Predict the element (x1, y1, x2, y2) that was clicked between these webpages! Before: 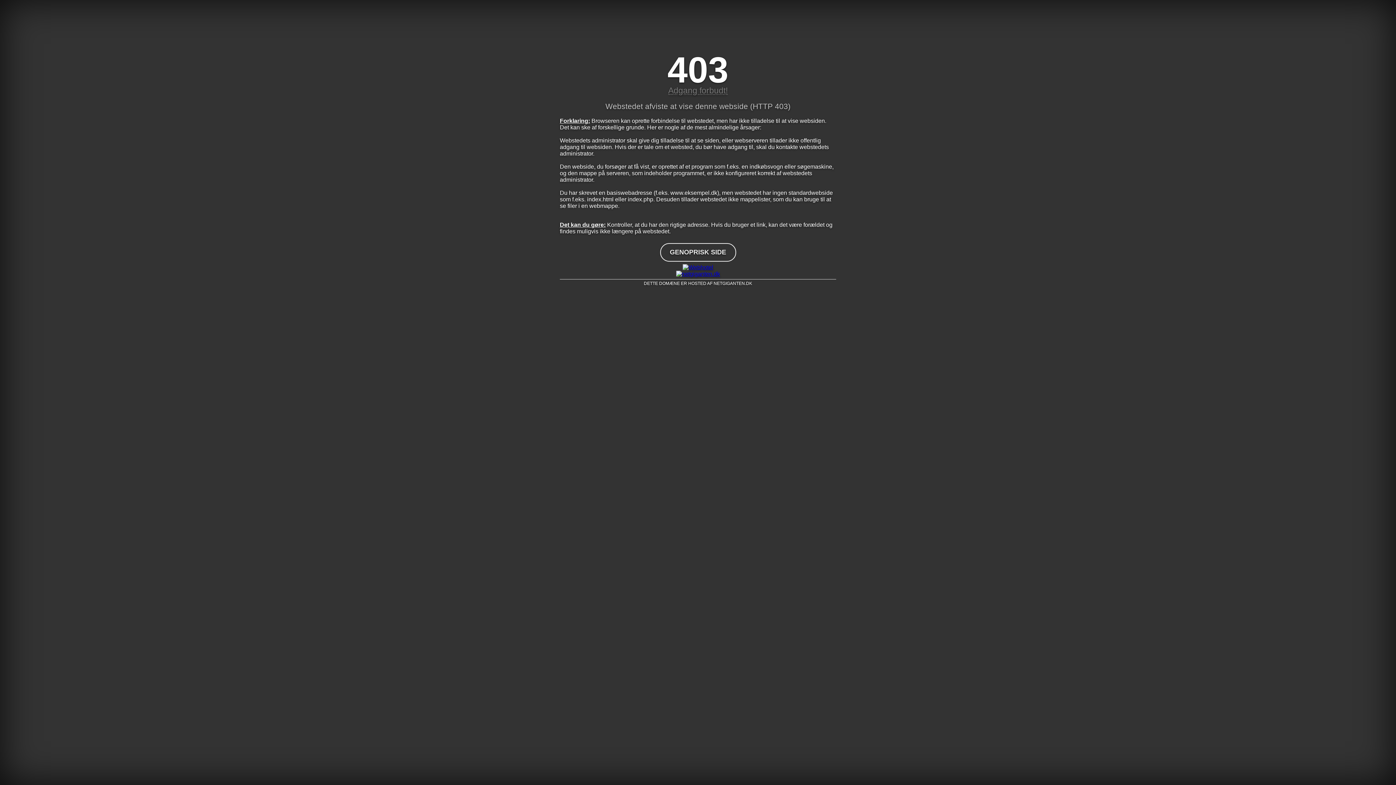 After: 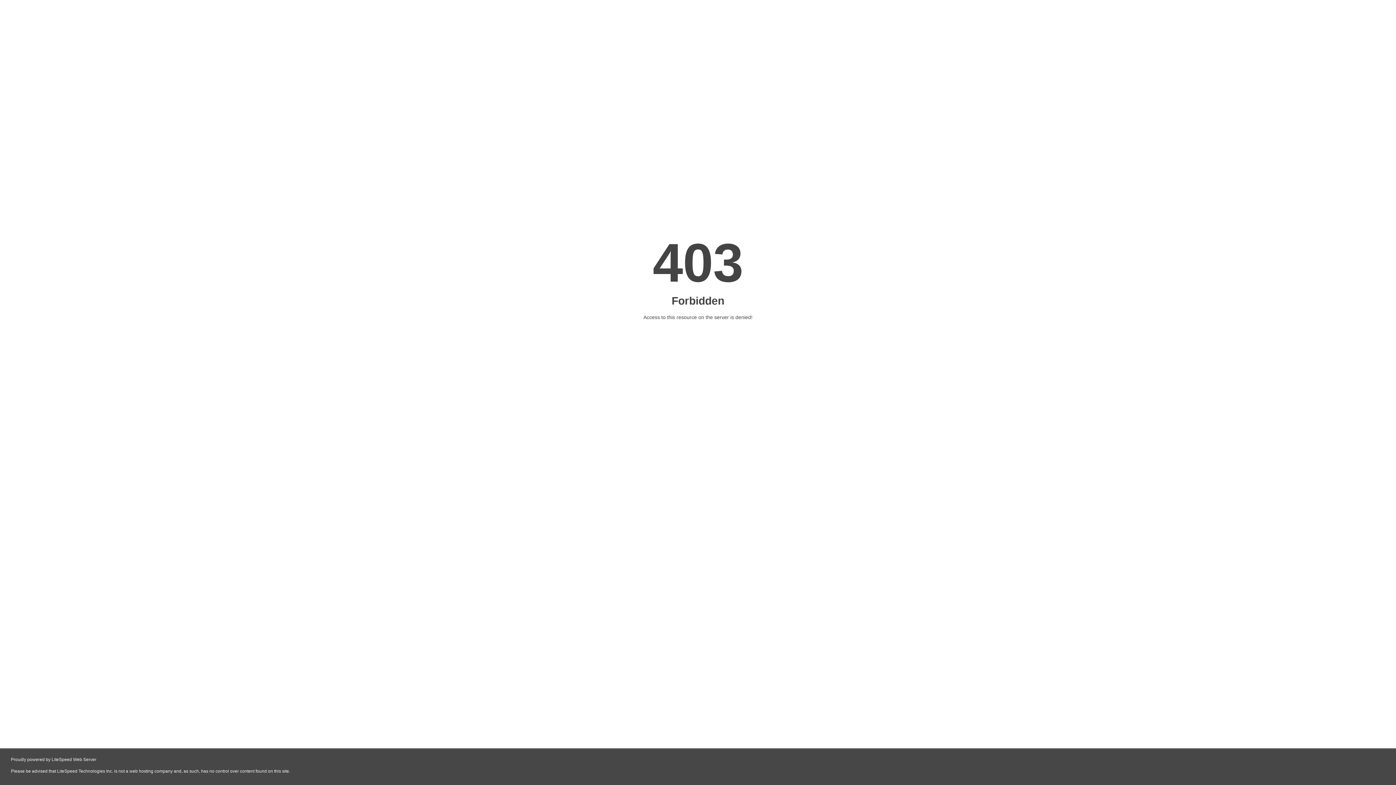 Action: bbox: (560, 270, 836, 277)